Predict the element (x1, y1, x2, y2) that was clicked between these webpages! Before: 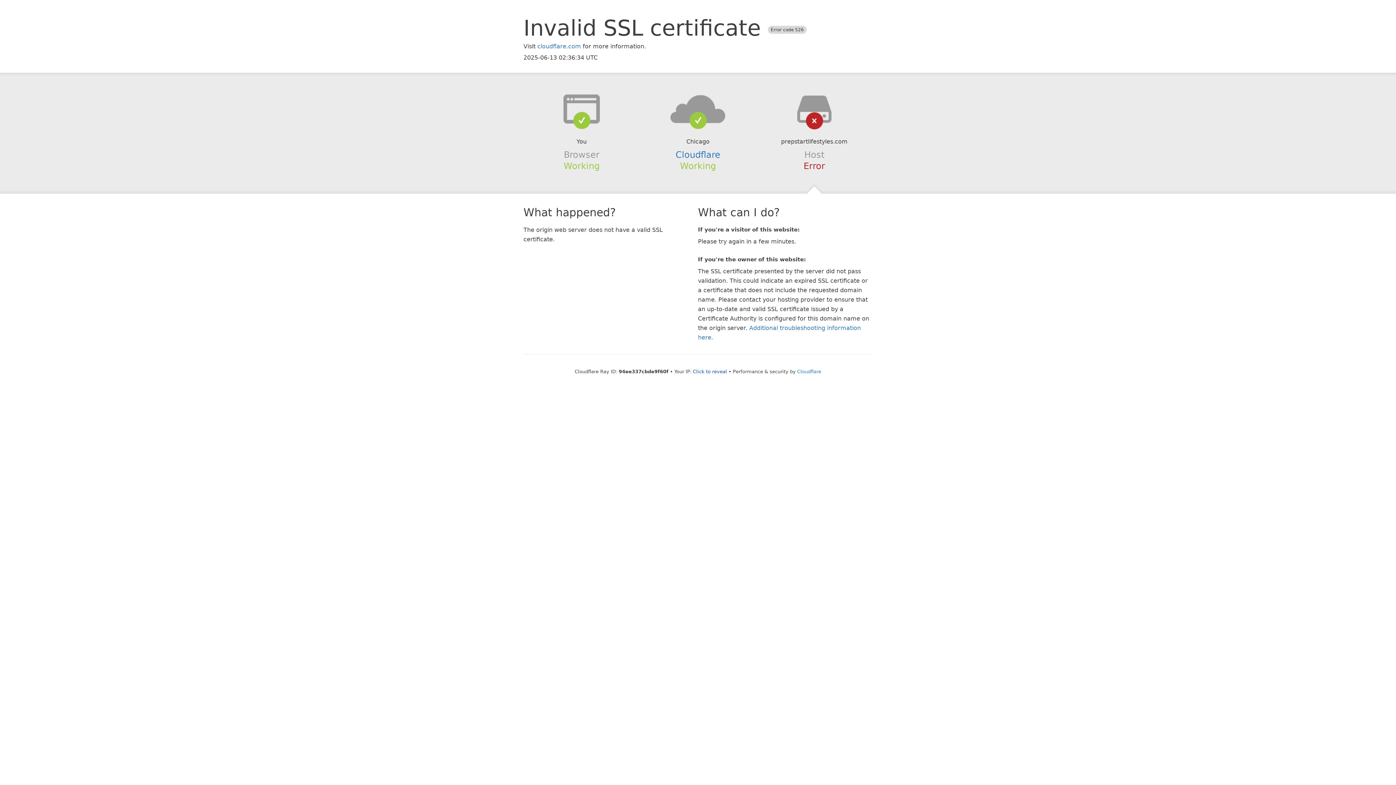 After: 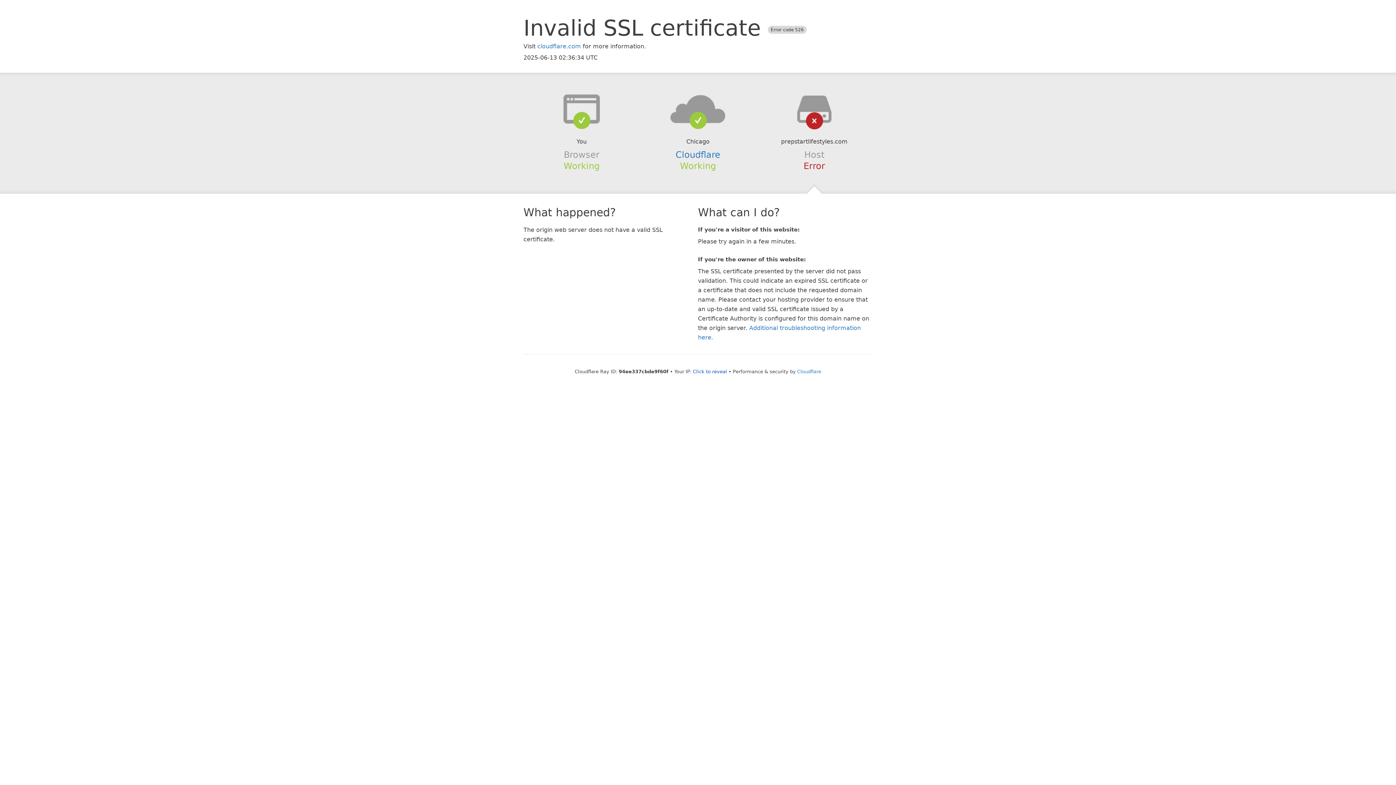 Action: bbox: (639, 94, 756, 123)